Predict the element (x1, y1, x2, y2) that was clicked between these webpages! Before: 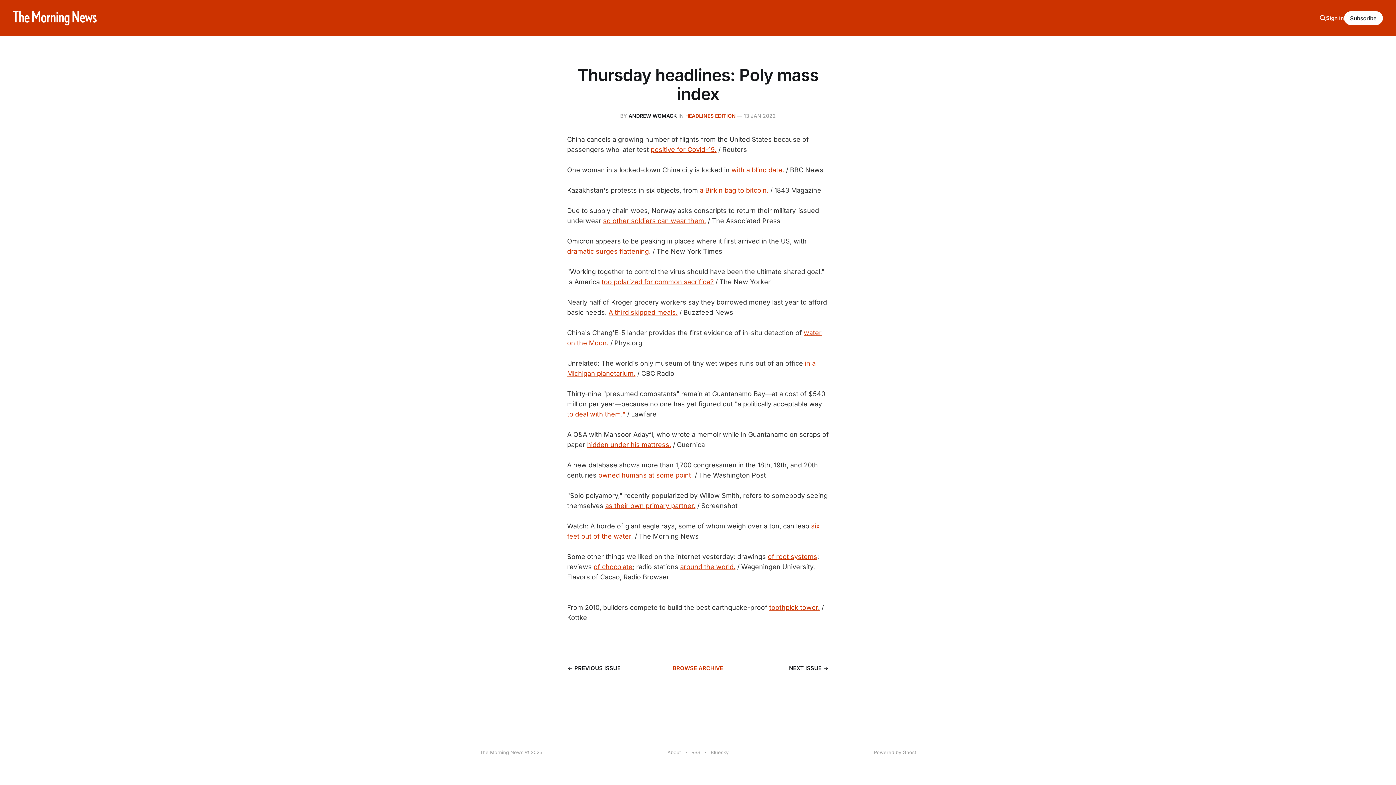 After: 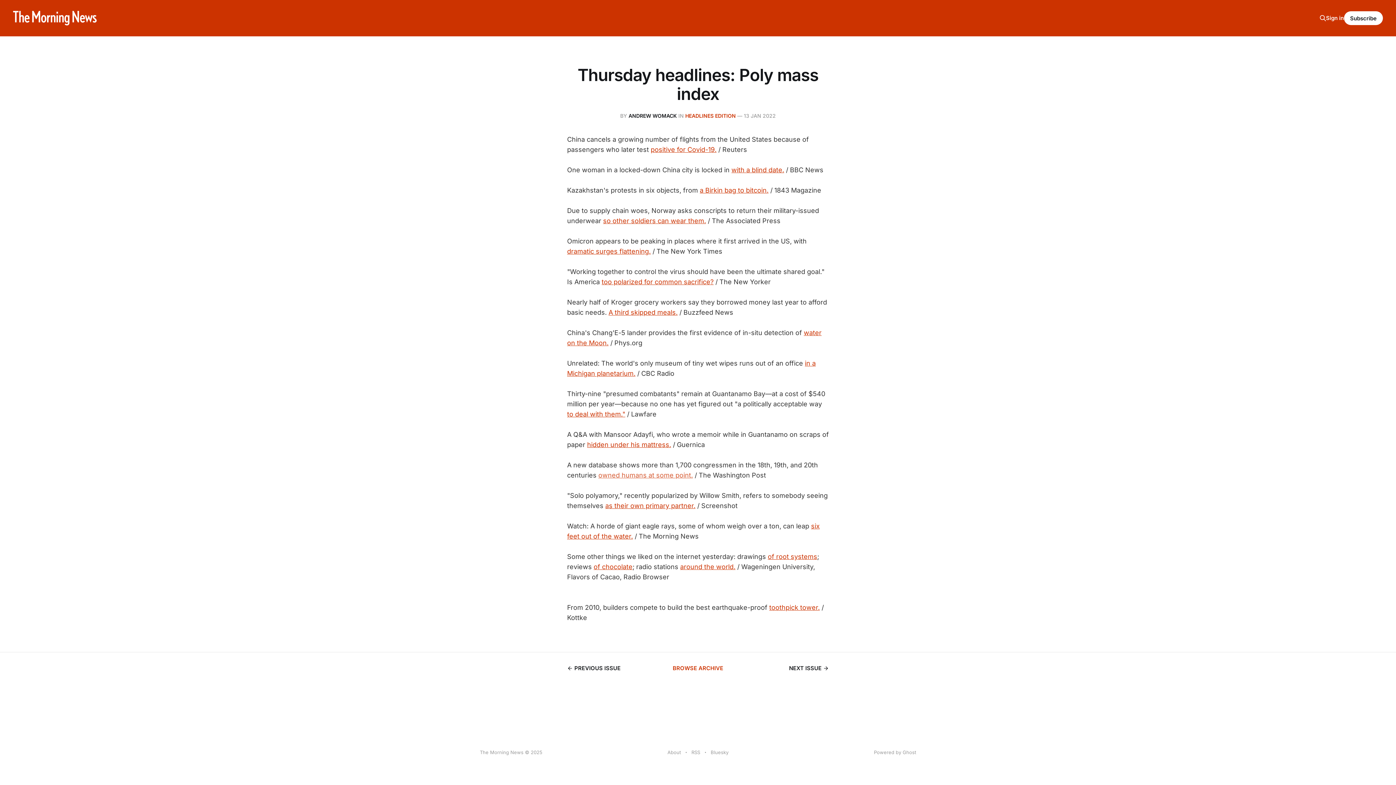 Action: label: owned humans at some point. bbox: (598, 471, 693, 479)